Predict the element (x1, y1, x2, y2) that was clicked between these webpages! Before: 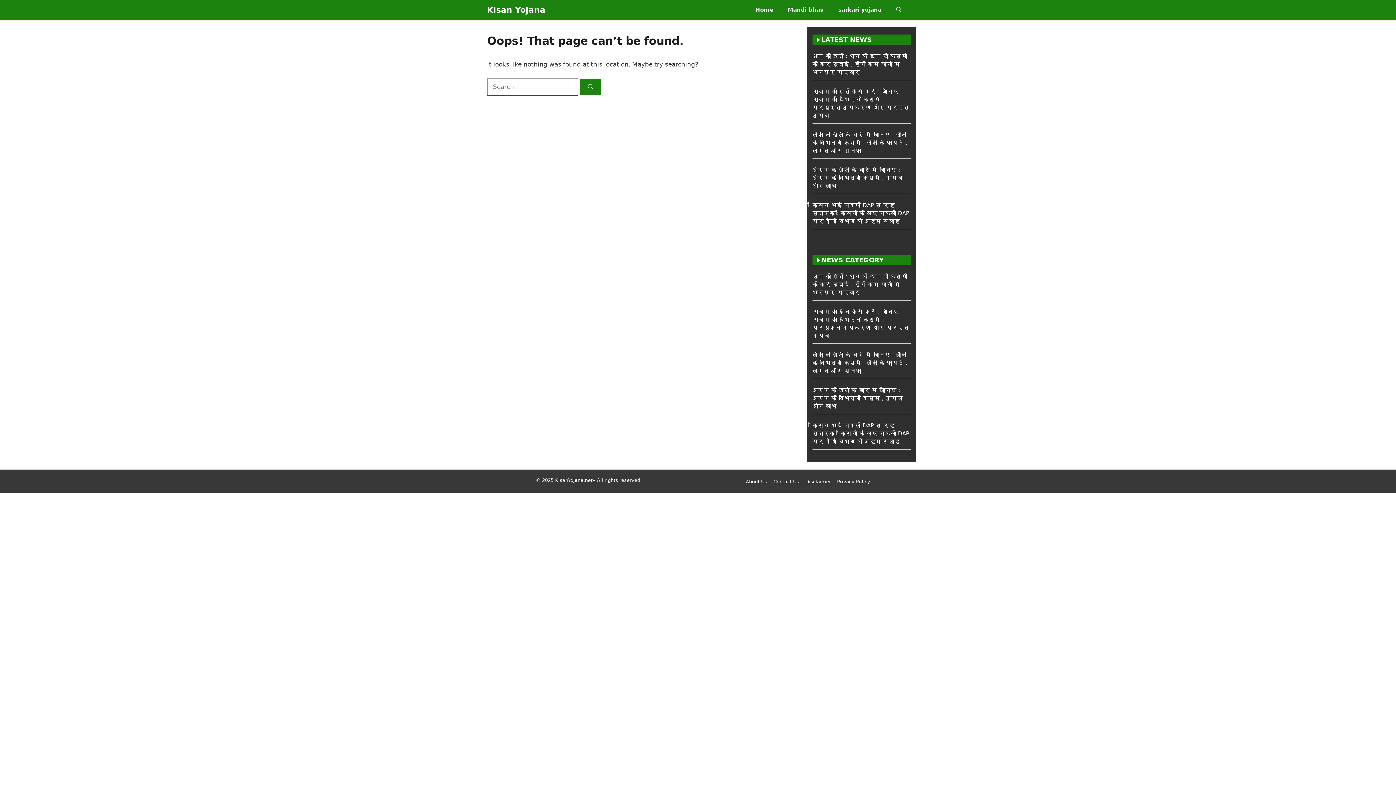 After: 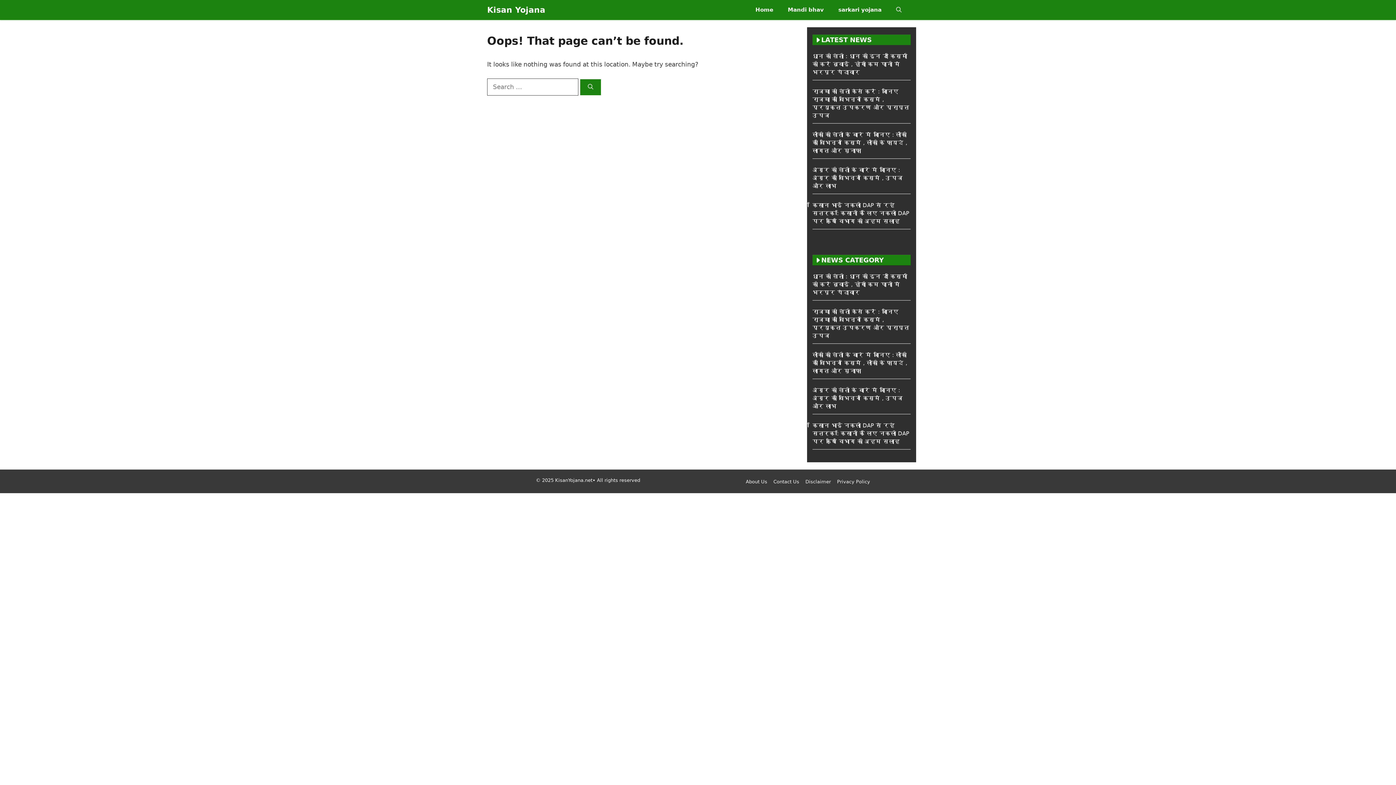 Action: bbox: (746, 478, 767, 485) label: About Us